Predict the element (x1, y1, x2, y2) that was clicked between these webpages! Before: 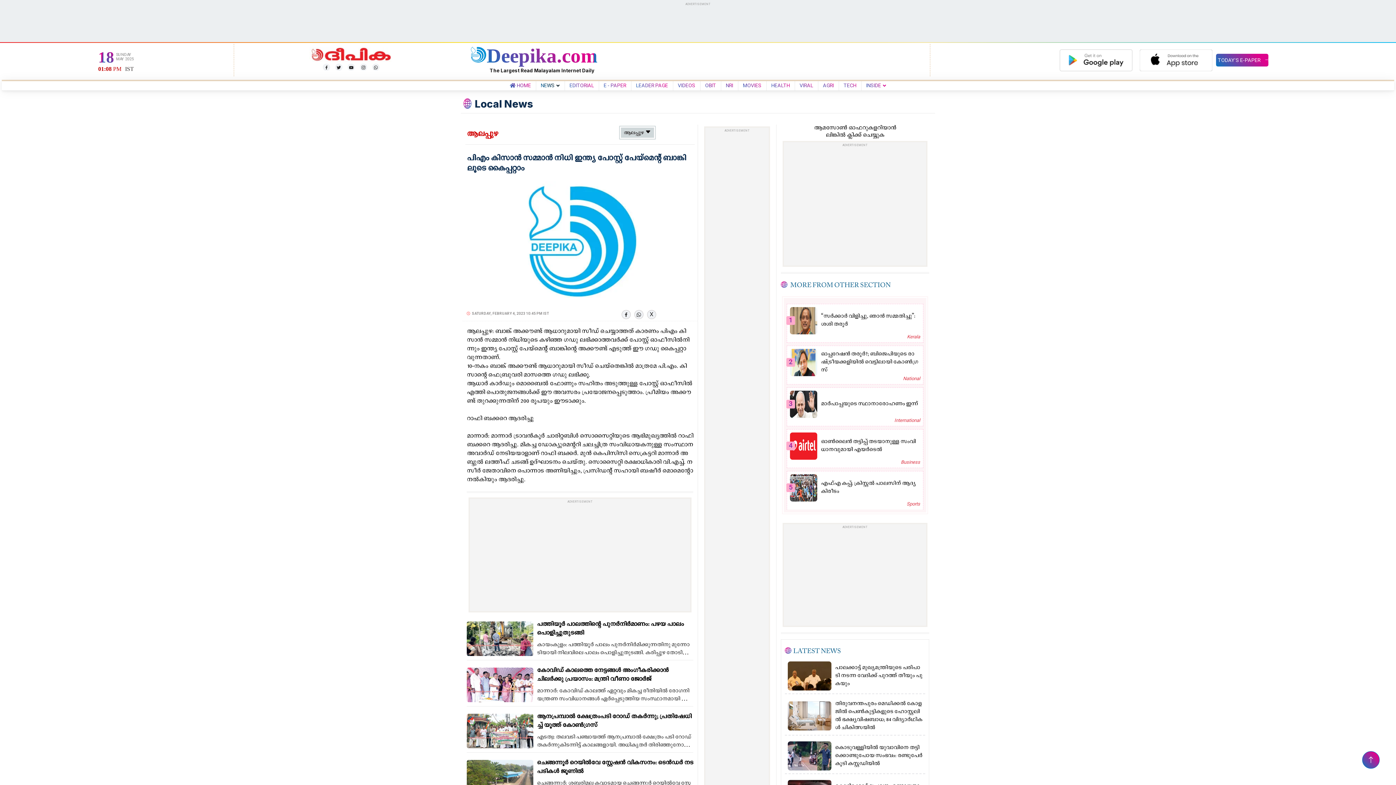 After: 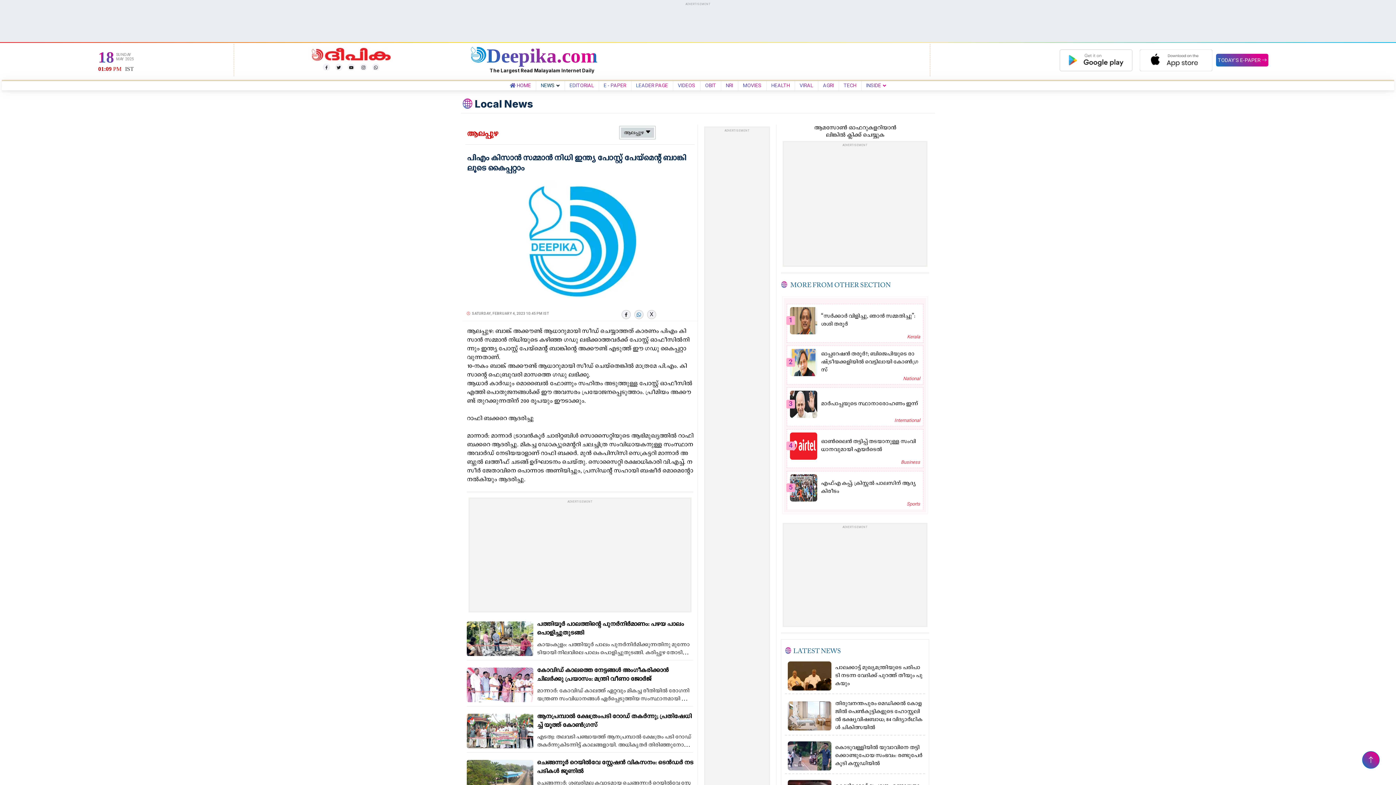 Action: bbox: (636, 311, 641, 317)